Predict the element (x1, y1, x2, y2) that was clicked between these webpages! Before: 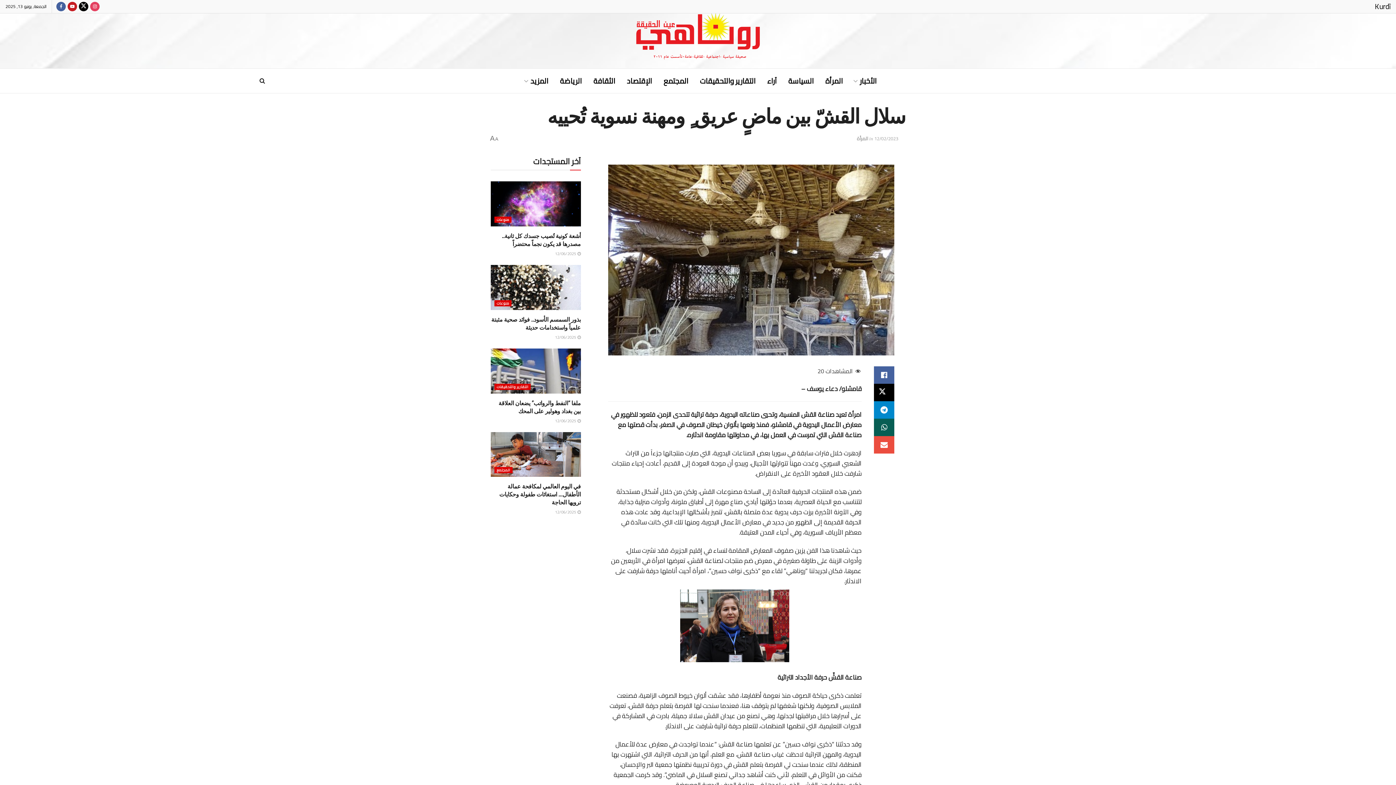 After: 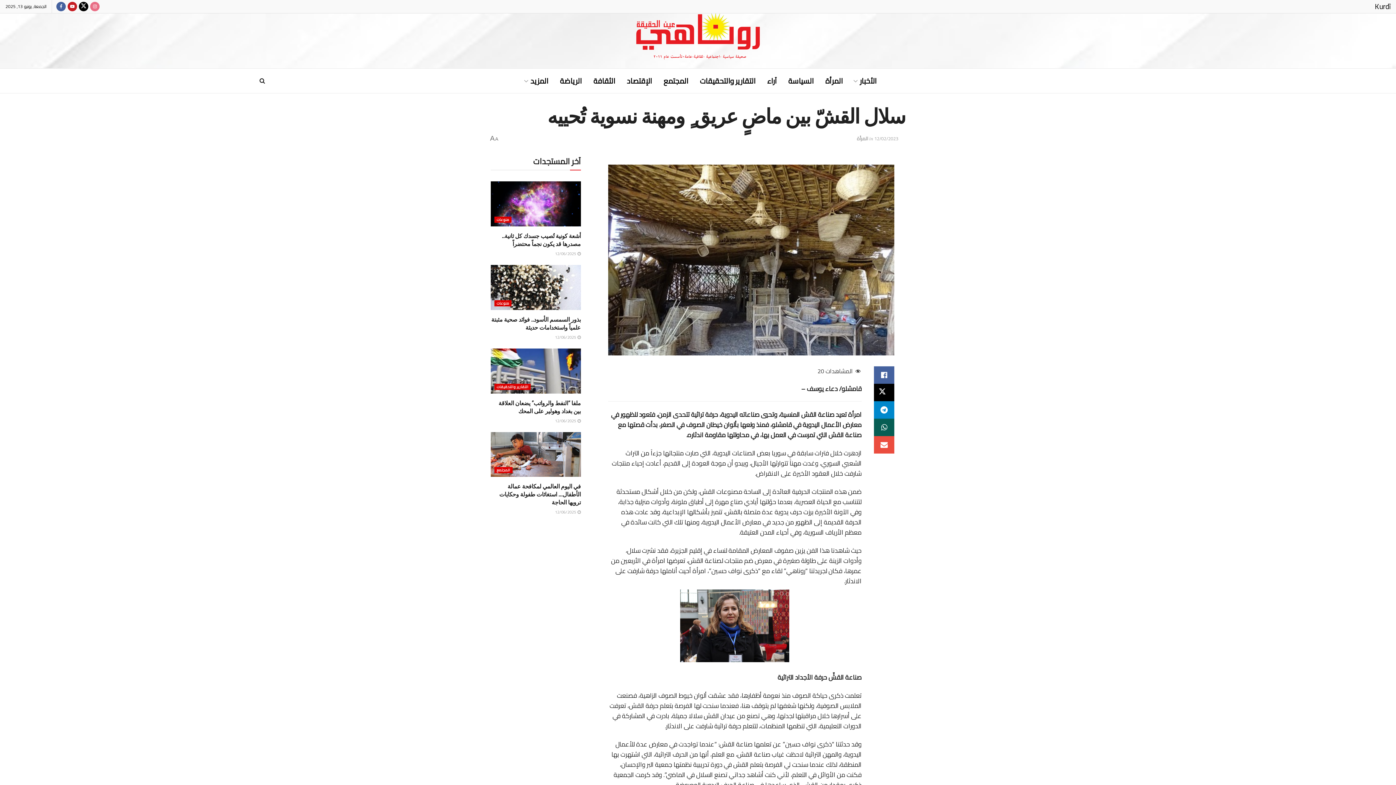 Action: bbox: (90, 0, 99, 13) label: Find us on Instagram